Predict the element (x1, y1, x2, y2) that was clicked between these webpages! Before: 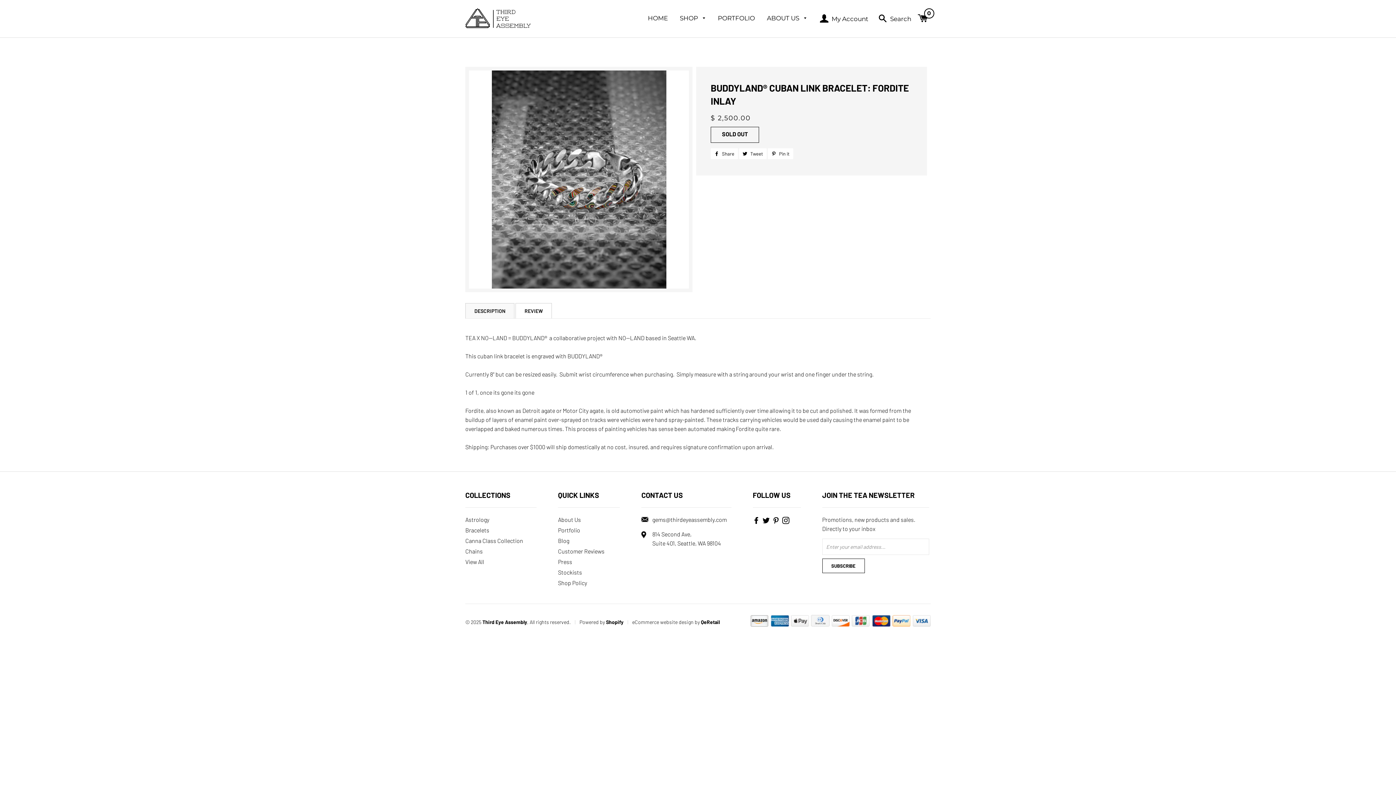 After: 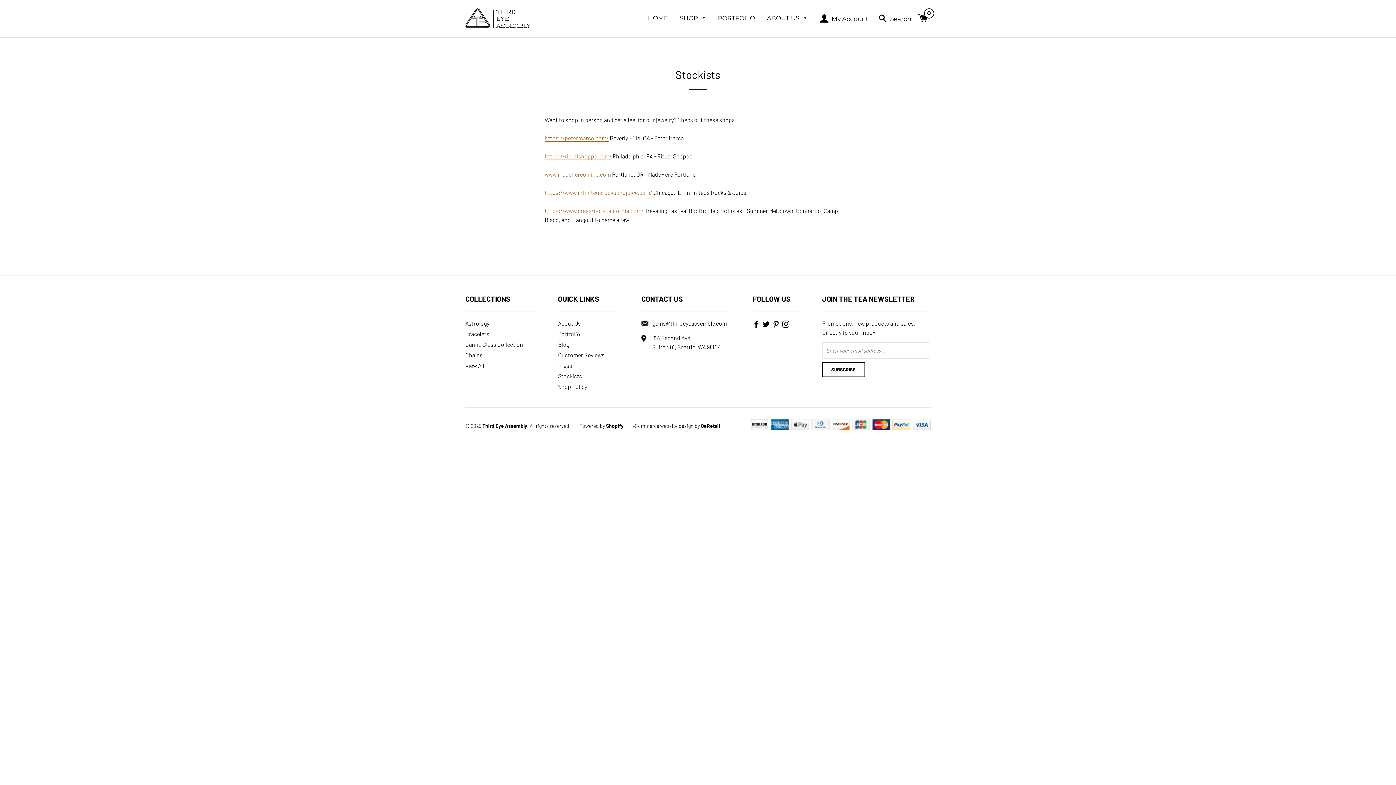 Action: label: Stockists bbox: (558, 569, 582, 576)